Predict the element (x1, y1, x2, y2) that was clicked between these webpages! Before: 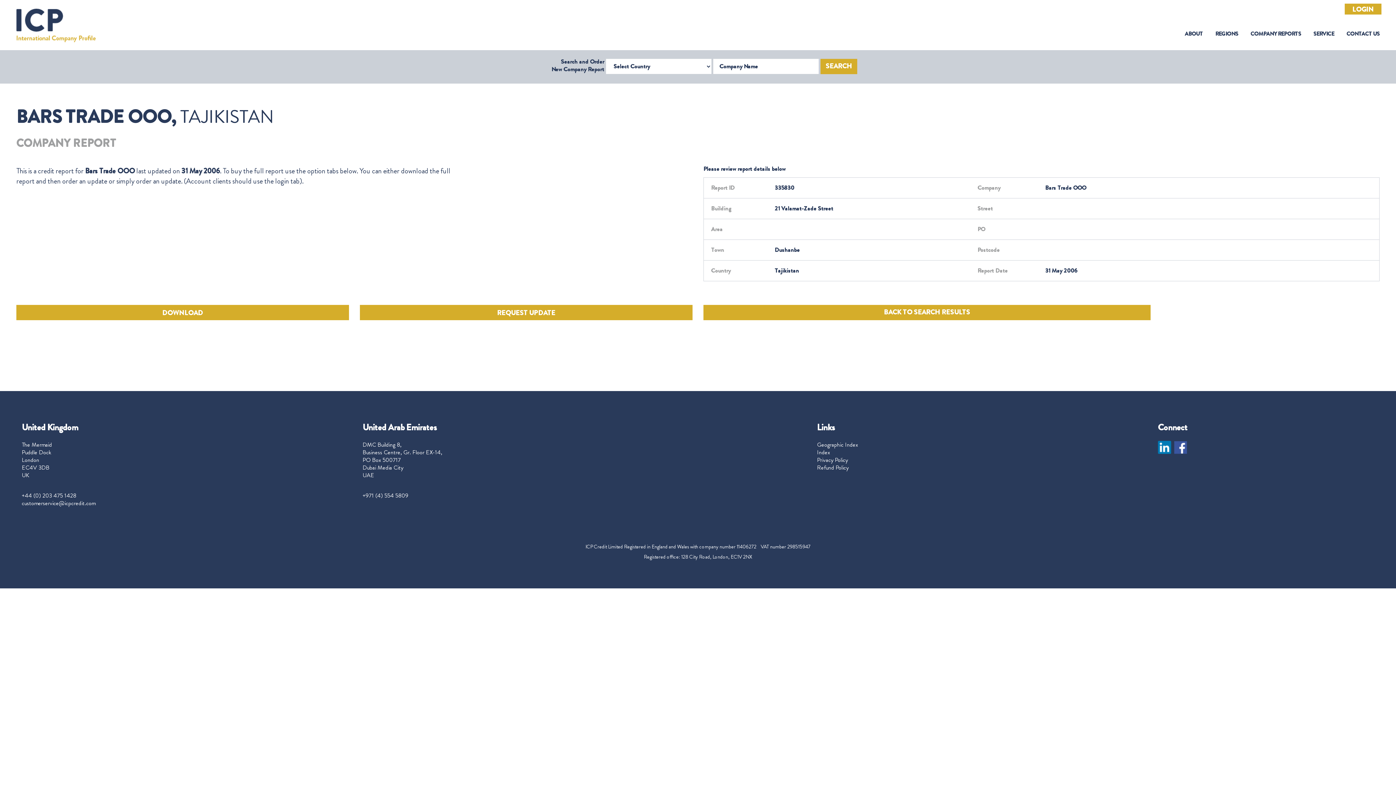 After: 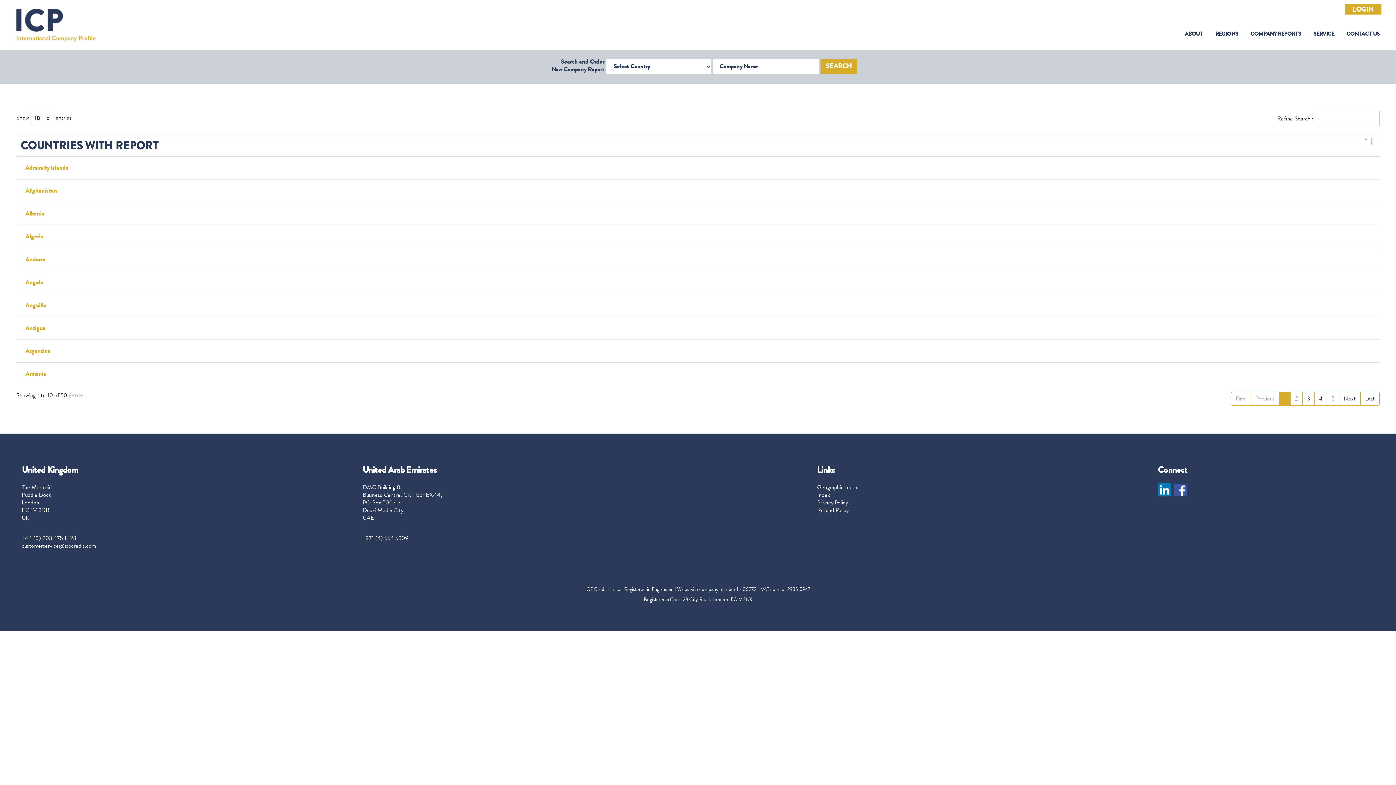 Action: label: Index bbox: (817, 448, 830, 456)